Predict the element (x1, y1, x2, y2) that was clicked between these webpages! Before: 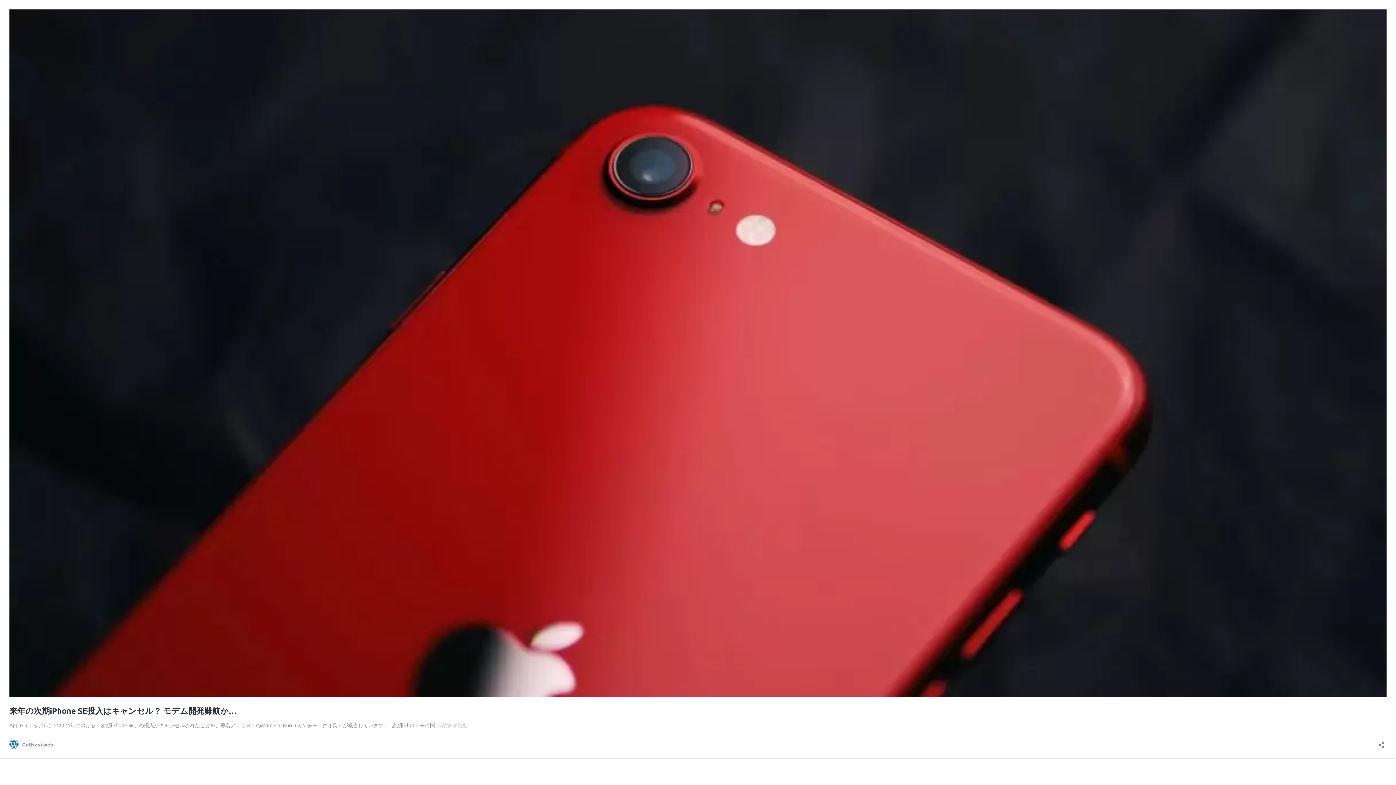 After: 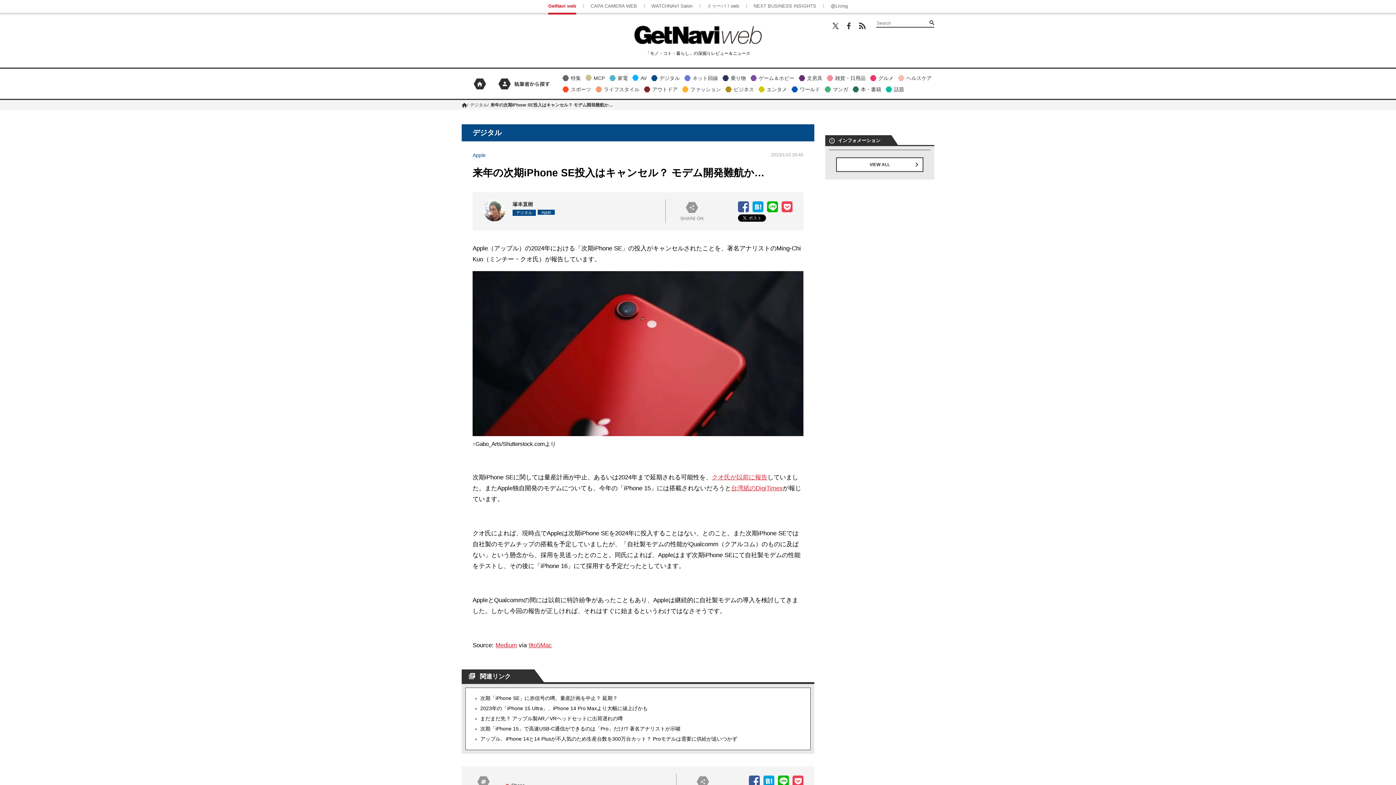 Action: bbox: (9, 691, 1386, 698)